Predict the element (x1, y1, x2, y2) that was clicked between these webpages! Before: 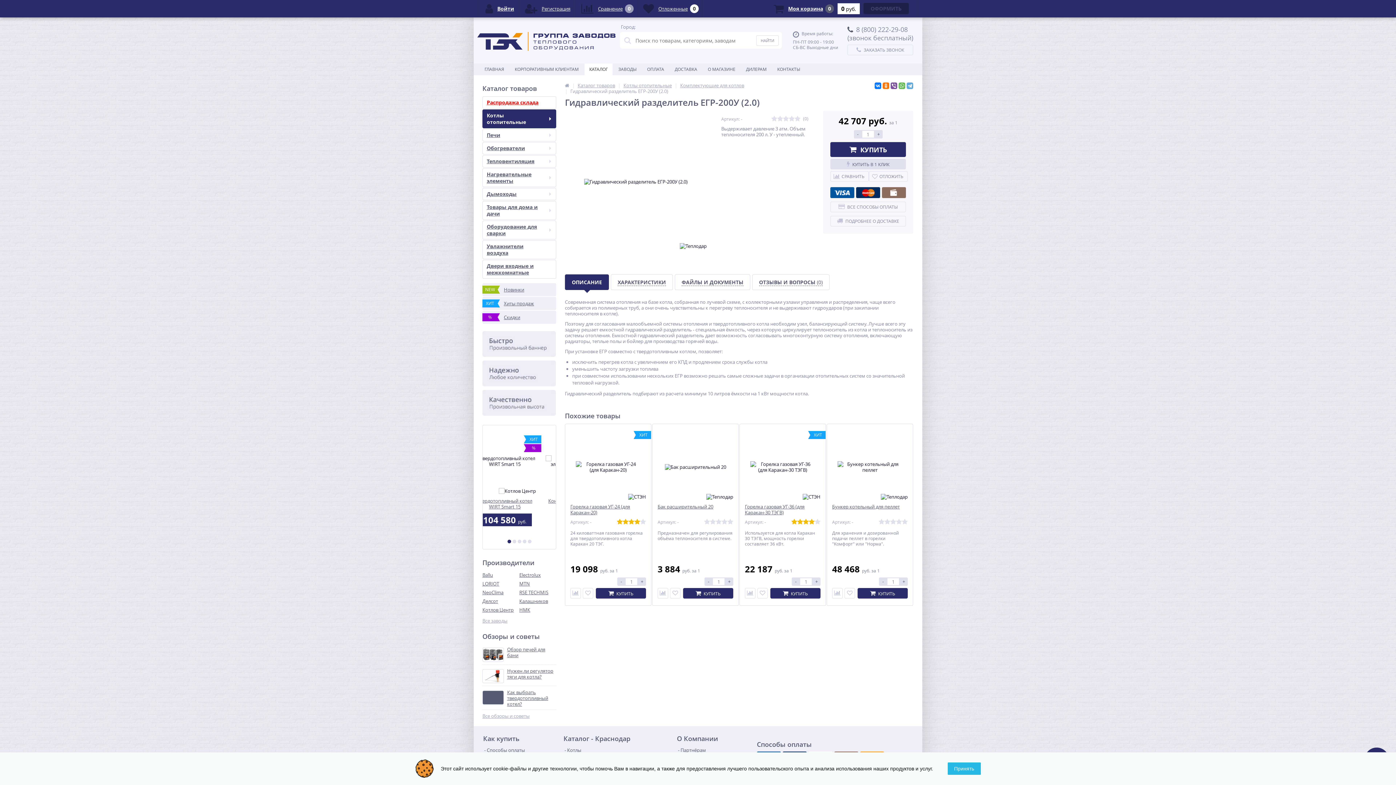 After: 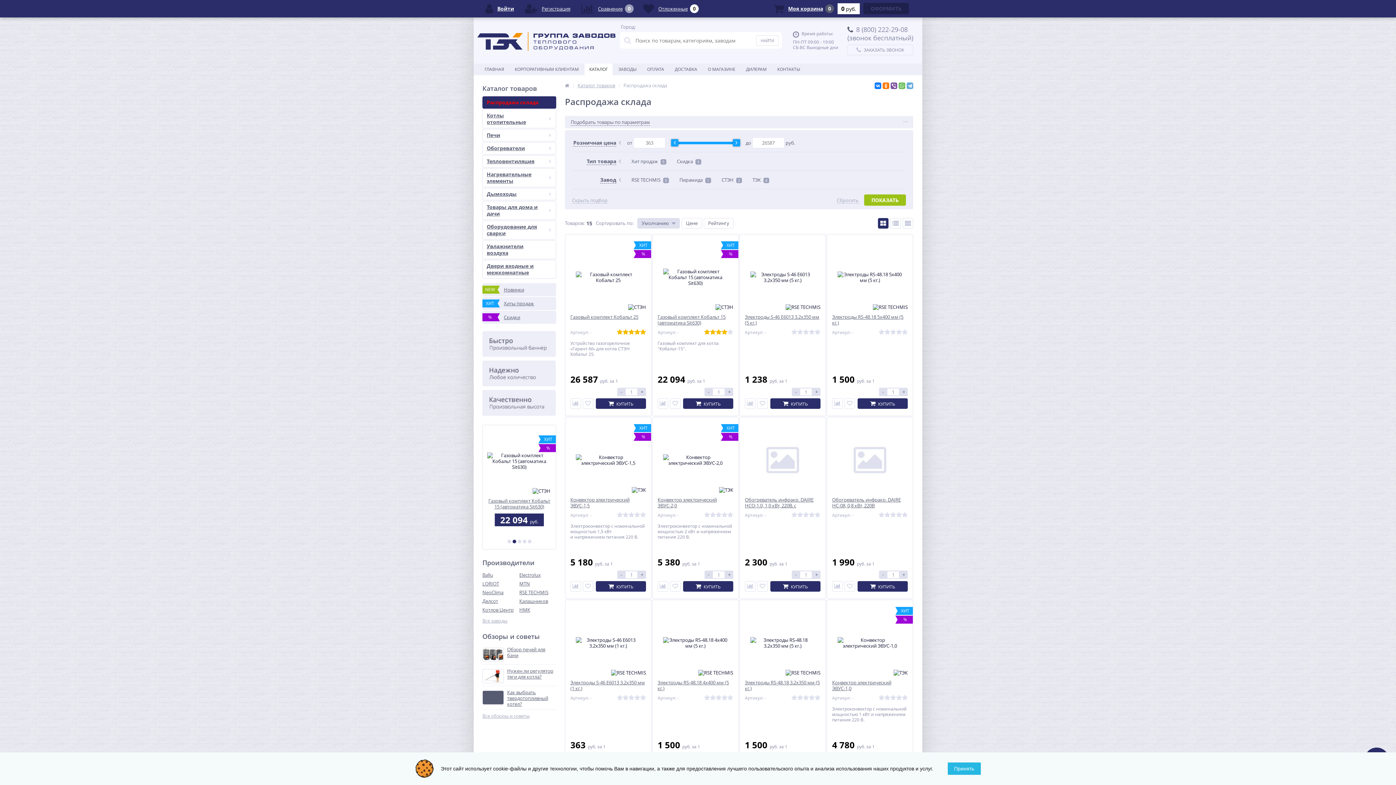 Action: bbox: (482, 96, 556, 108) label: Распродажа склада